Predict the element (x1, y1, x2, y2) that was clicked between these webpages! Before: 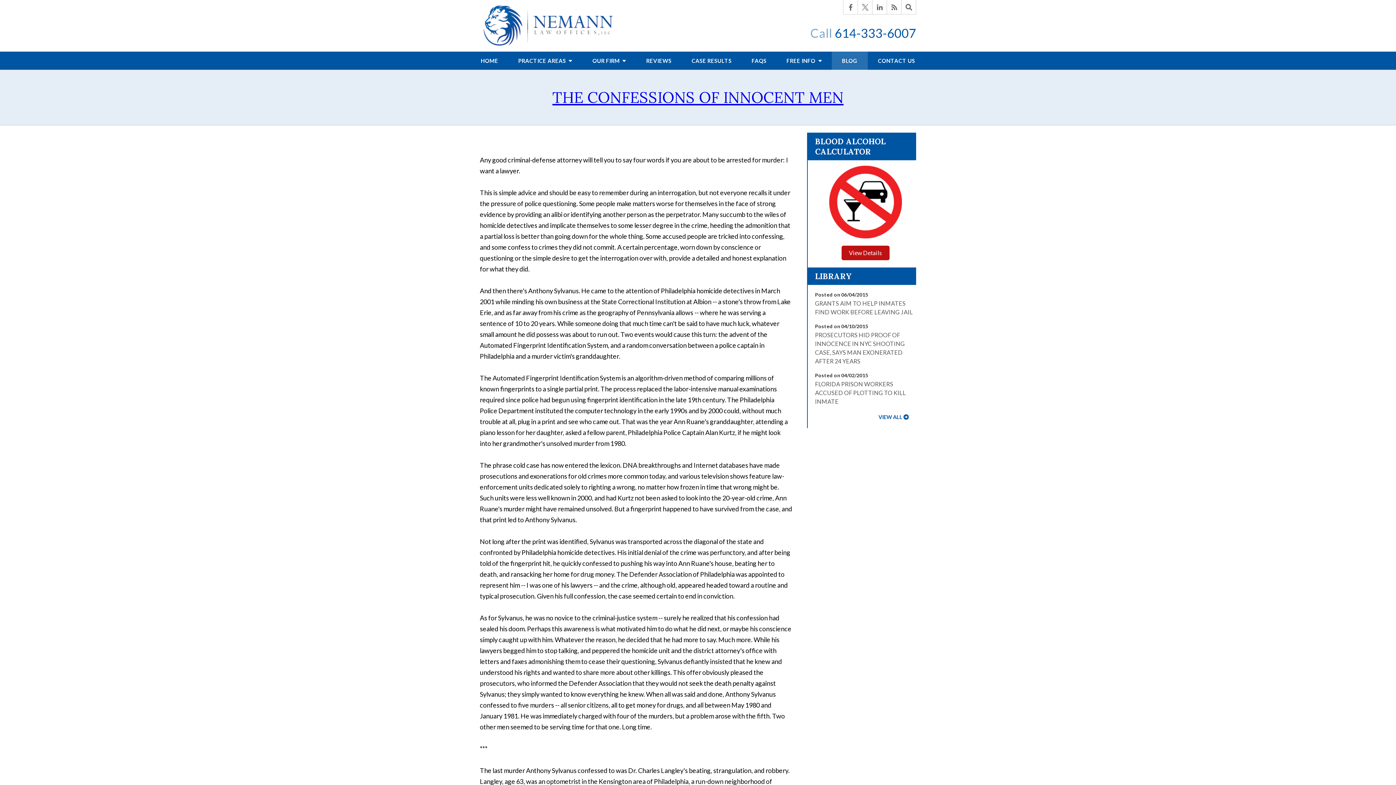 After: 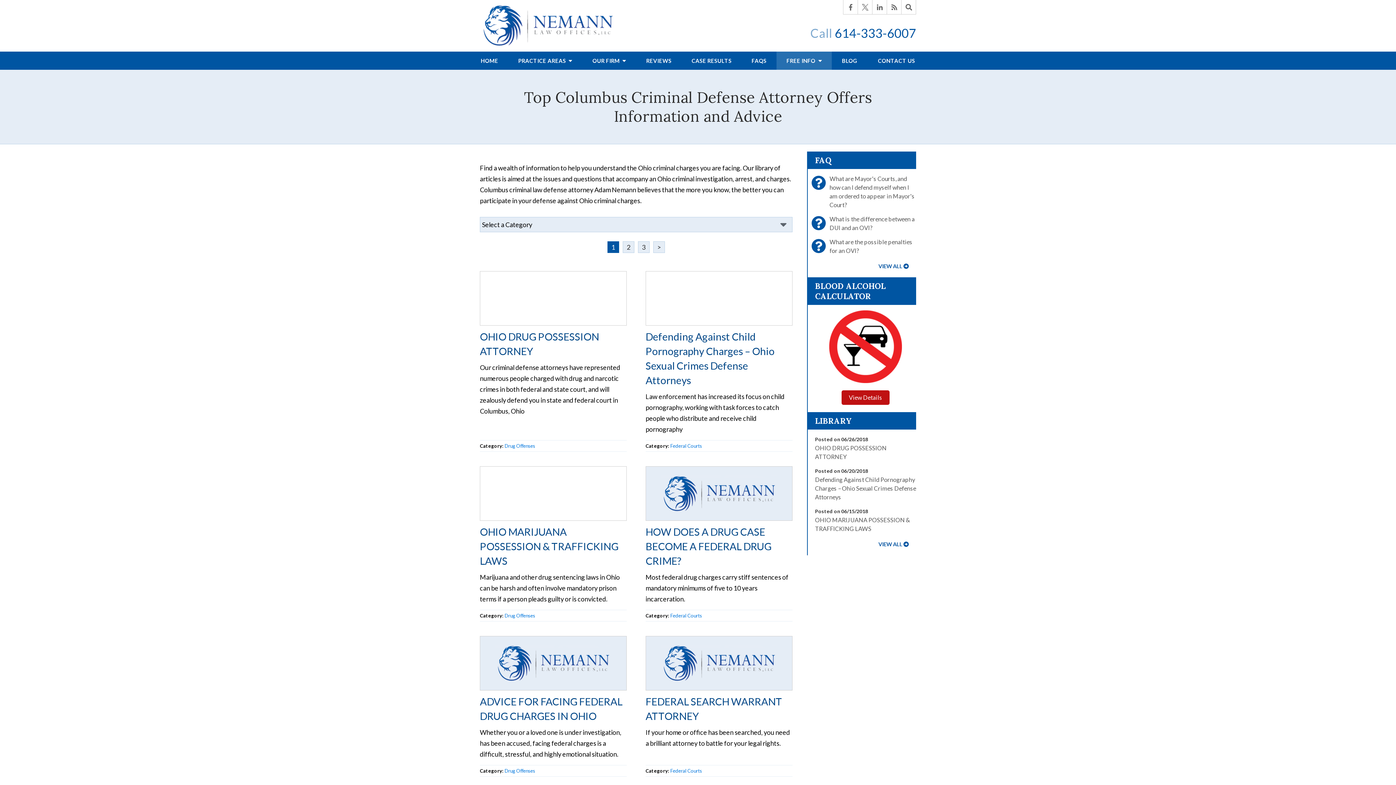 Action: bbox: (878, 414, 909, 420) label: VIEW ALL